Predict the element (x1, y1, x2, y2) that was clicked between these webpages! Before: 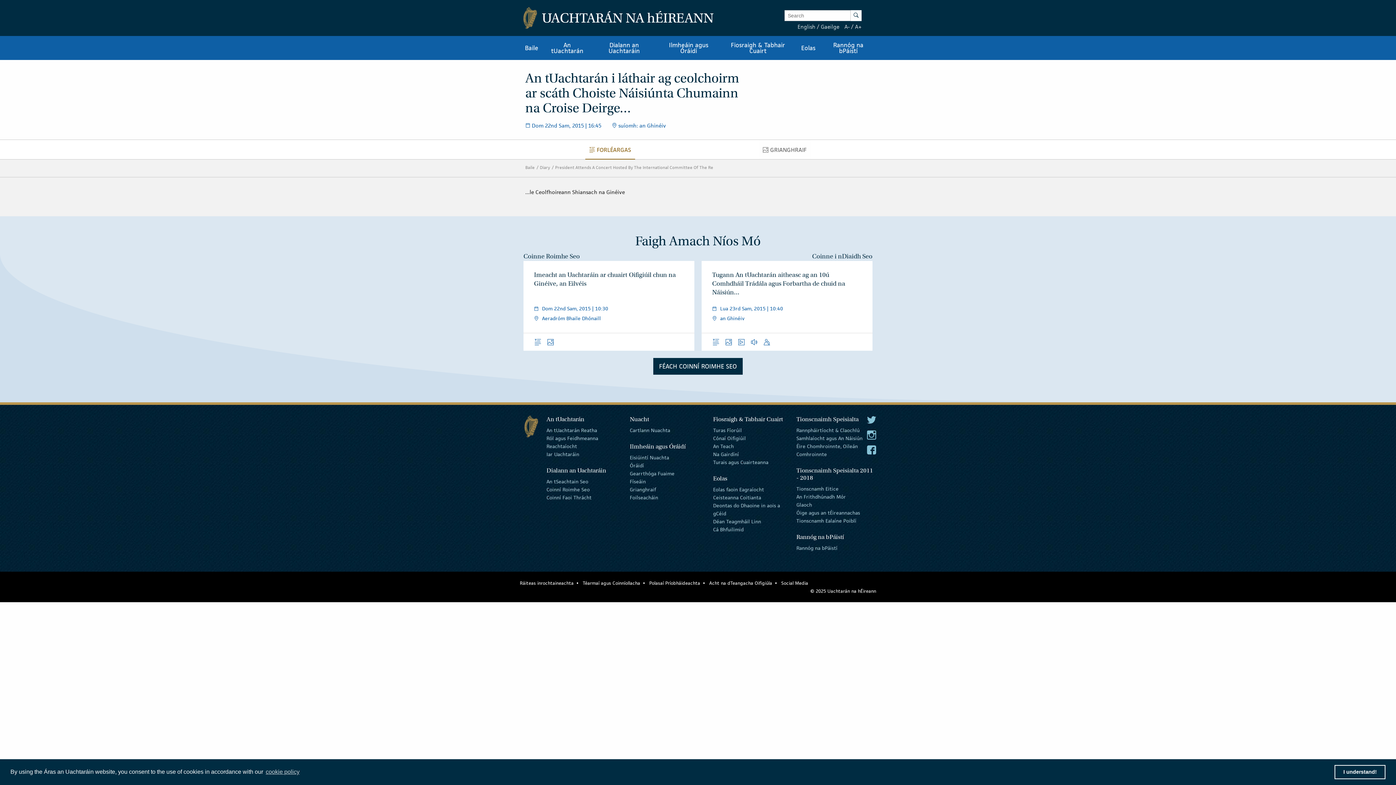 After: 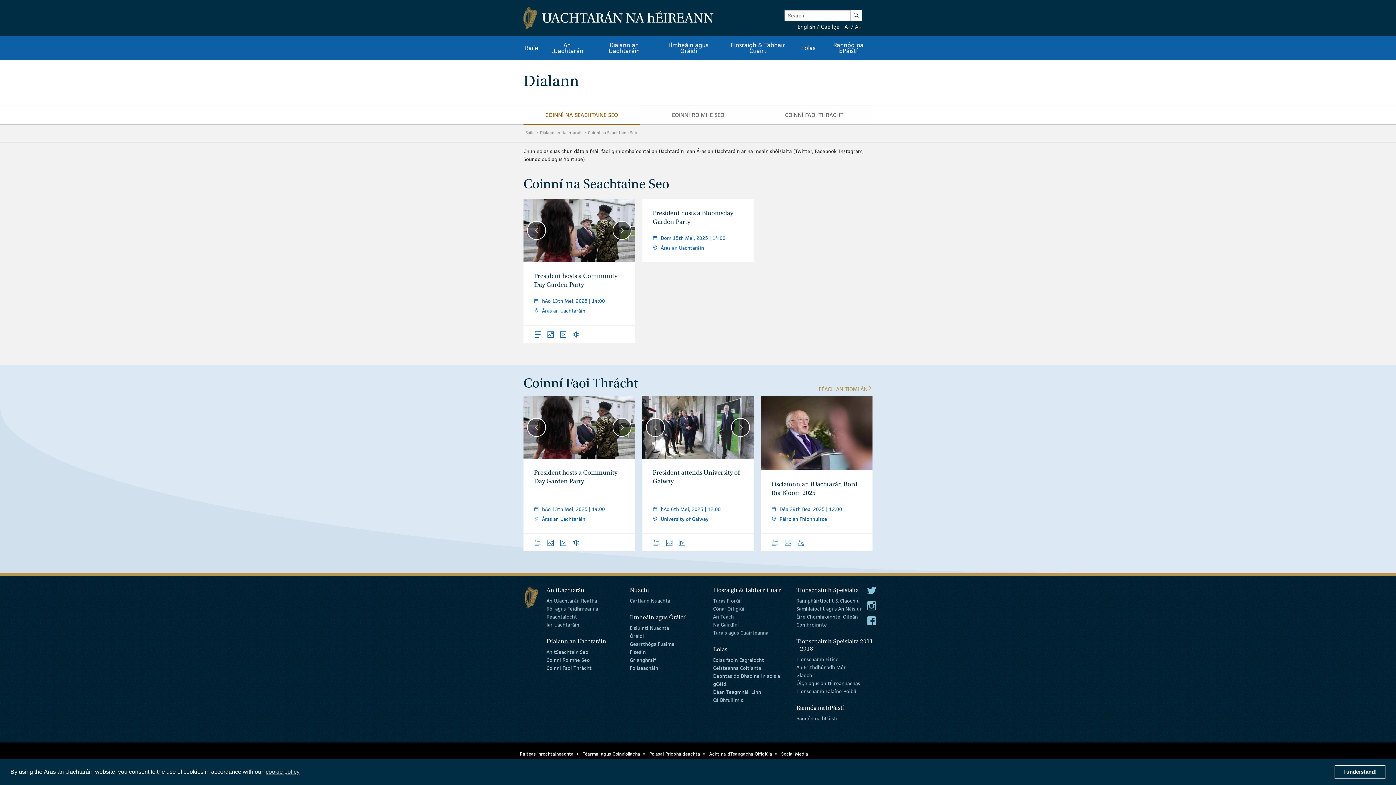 Action: bbox: (540, 164, 553, 170) label: Diary